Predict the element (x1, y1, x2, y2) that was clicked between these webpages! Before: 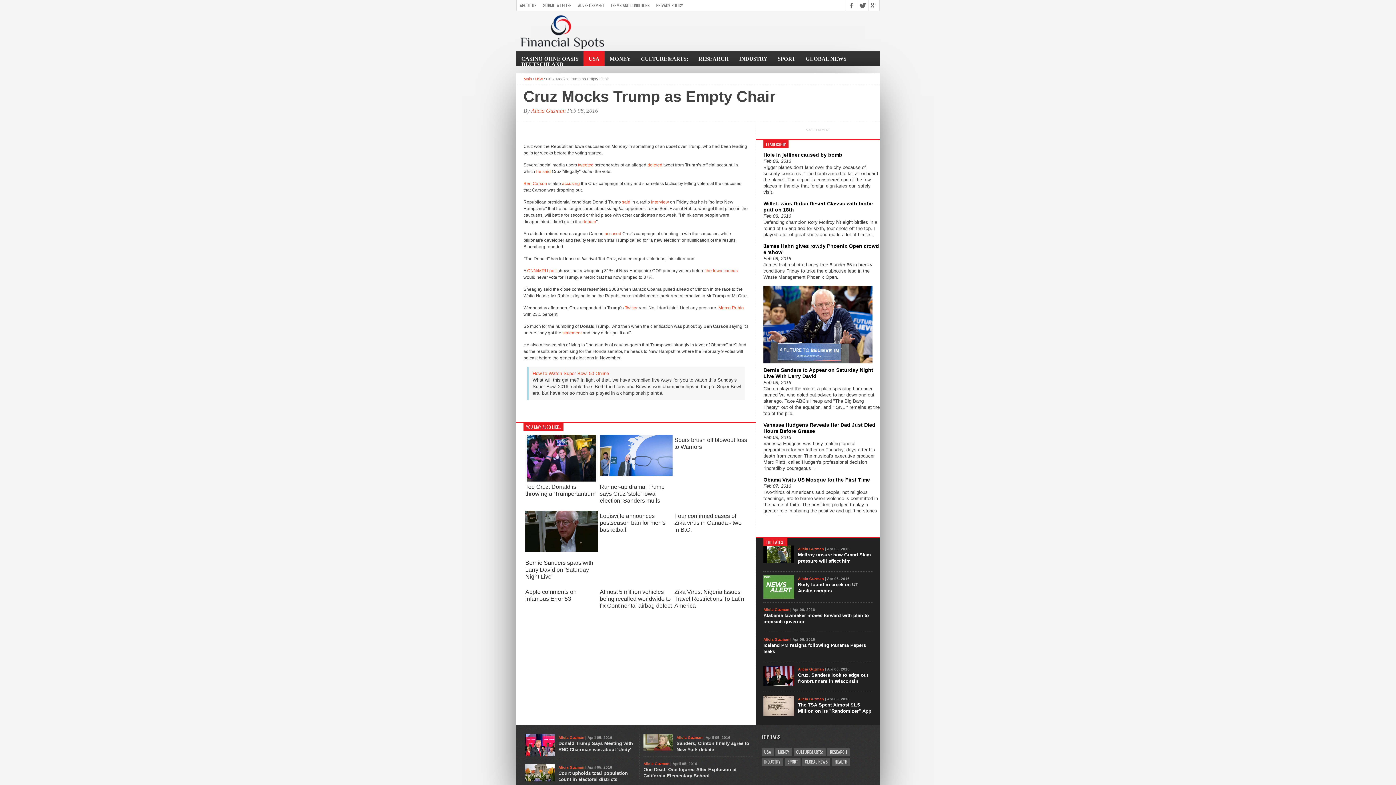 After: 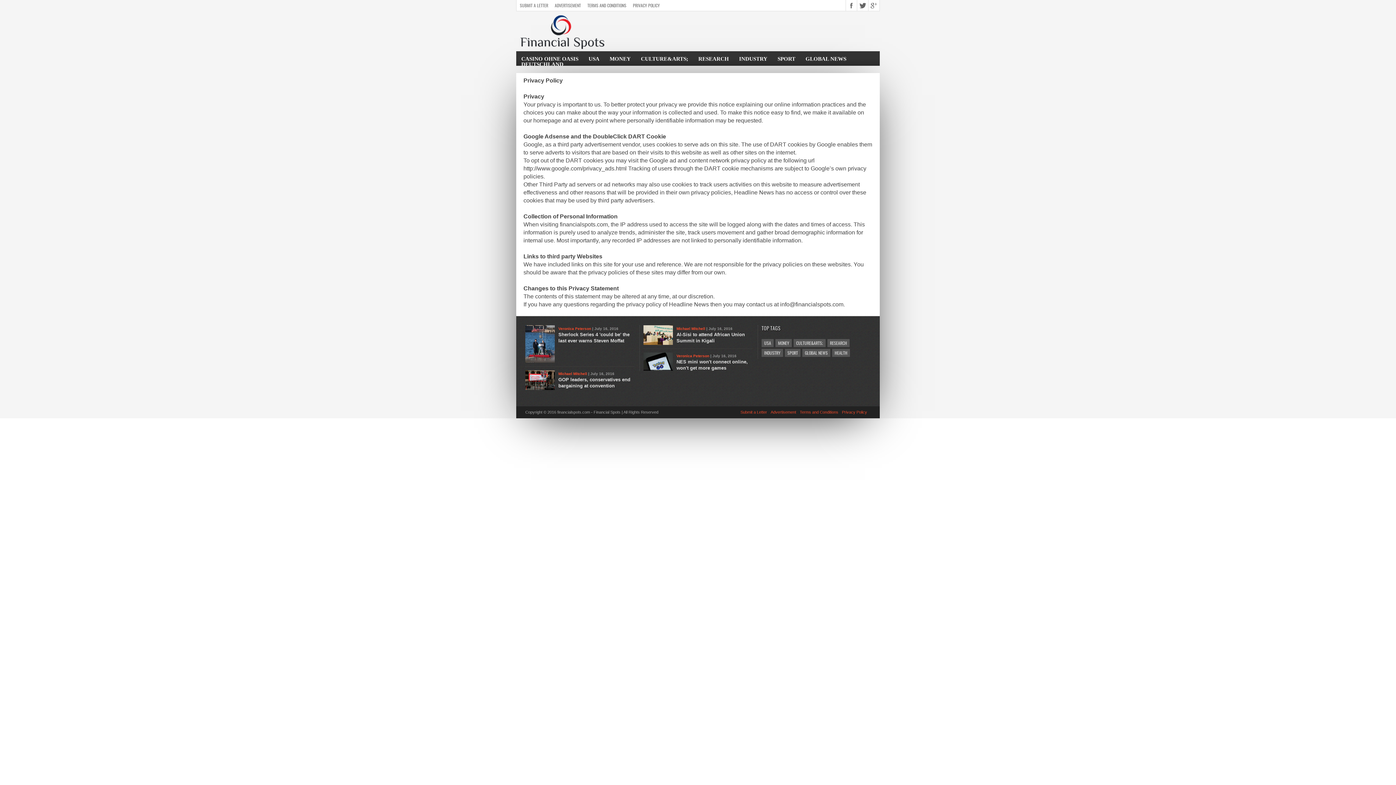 Action: bbox: (653, 0, 686, 10) label: PRIVACY POLICY